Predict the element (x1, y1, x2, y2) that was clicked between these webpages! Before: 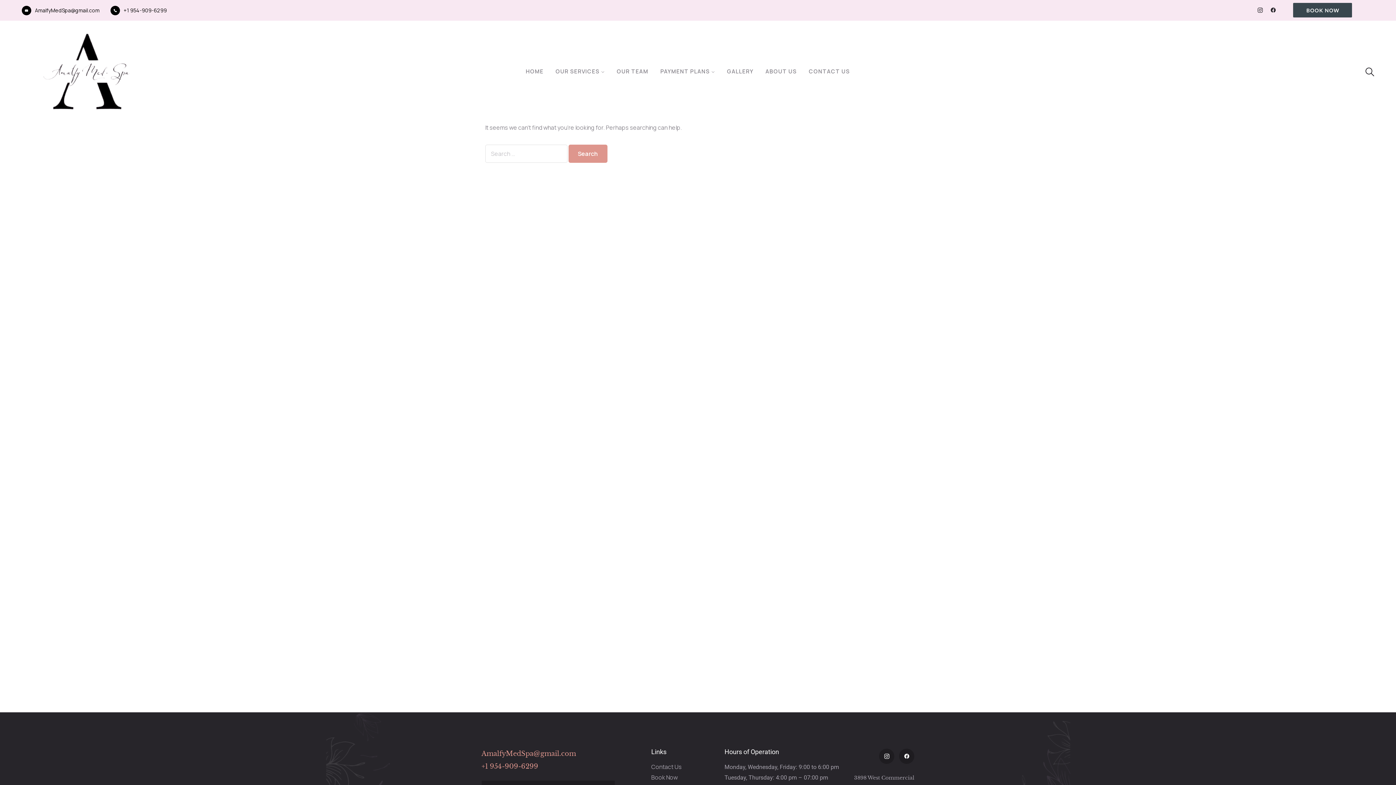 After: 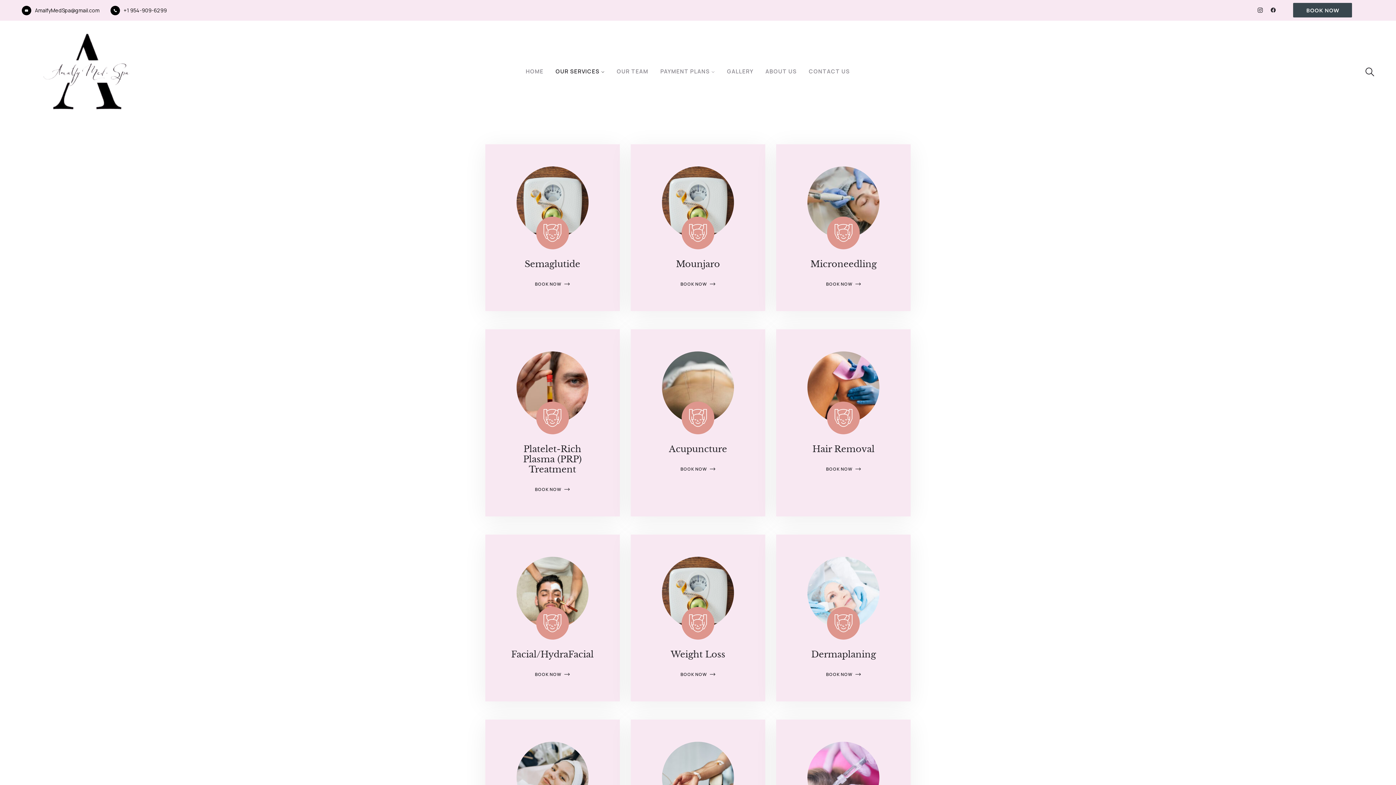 Action: label: OUR SERVICES bbox: (550, 60, 610, 82)